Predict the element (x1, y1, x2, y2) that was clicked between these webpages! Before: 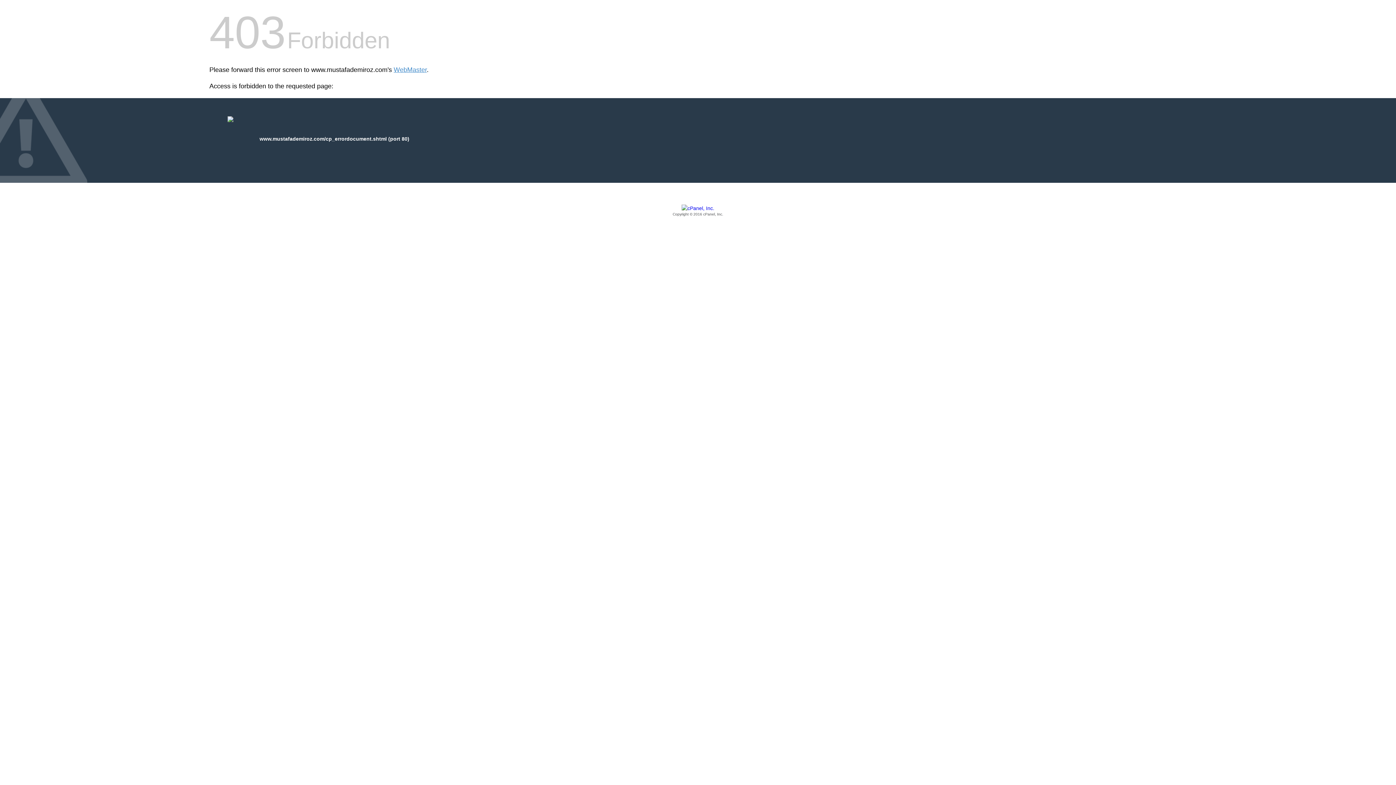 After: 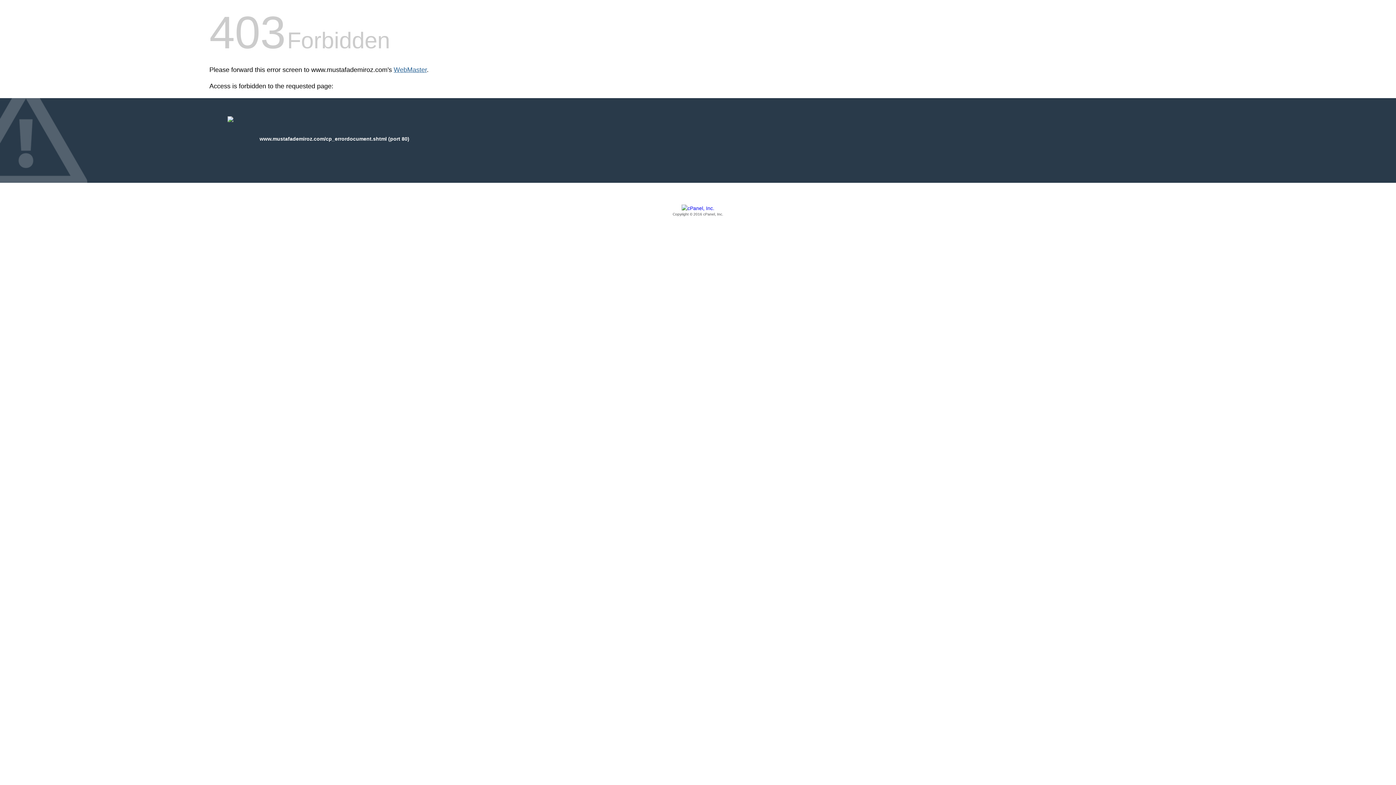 Action: bbox: (393, 66, 426, 73) label: WebMaster